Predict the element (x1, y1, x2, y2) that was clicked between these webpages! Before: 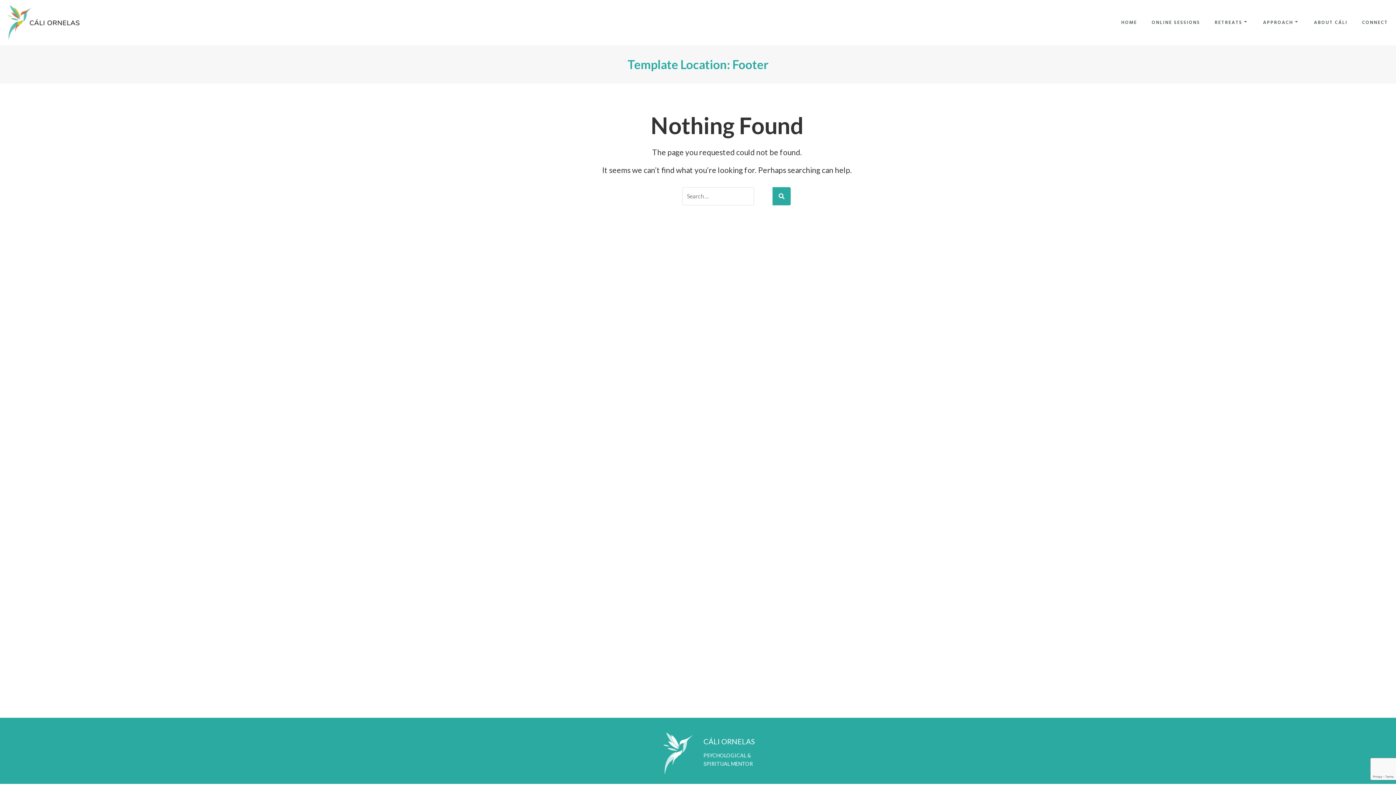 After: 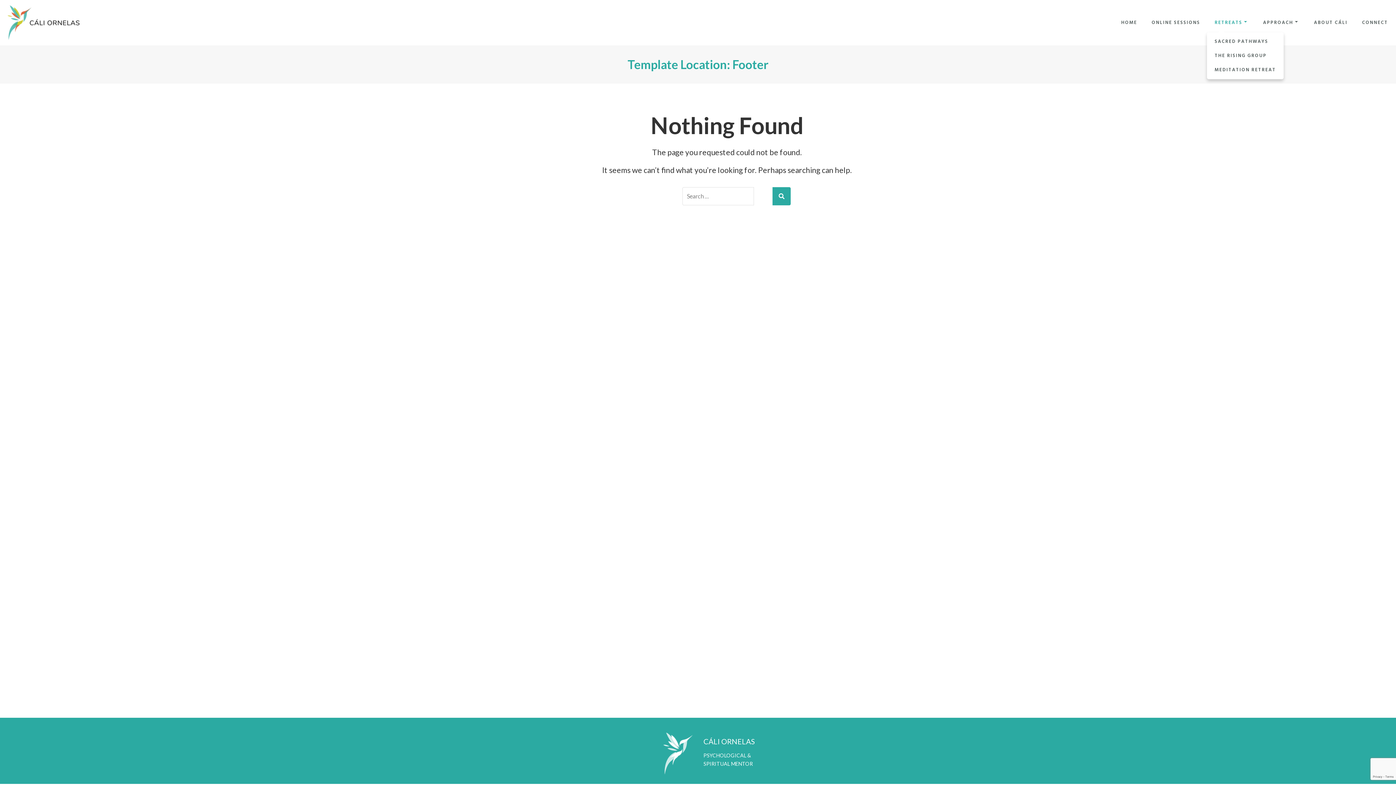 Action: label: RETREATS bbox: (1207, 14, 1256, 30)